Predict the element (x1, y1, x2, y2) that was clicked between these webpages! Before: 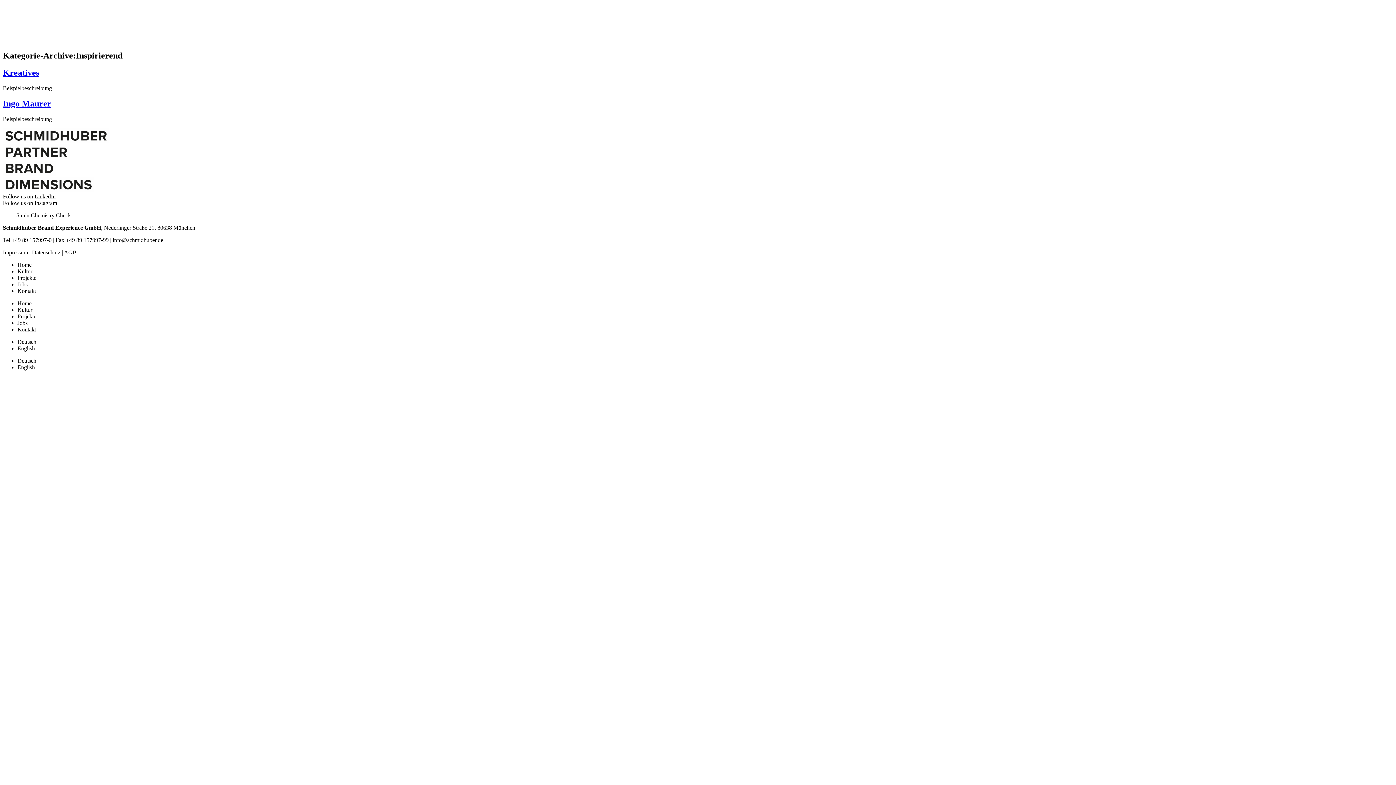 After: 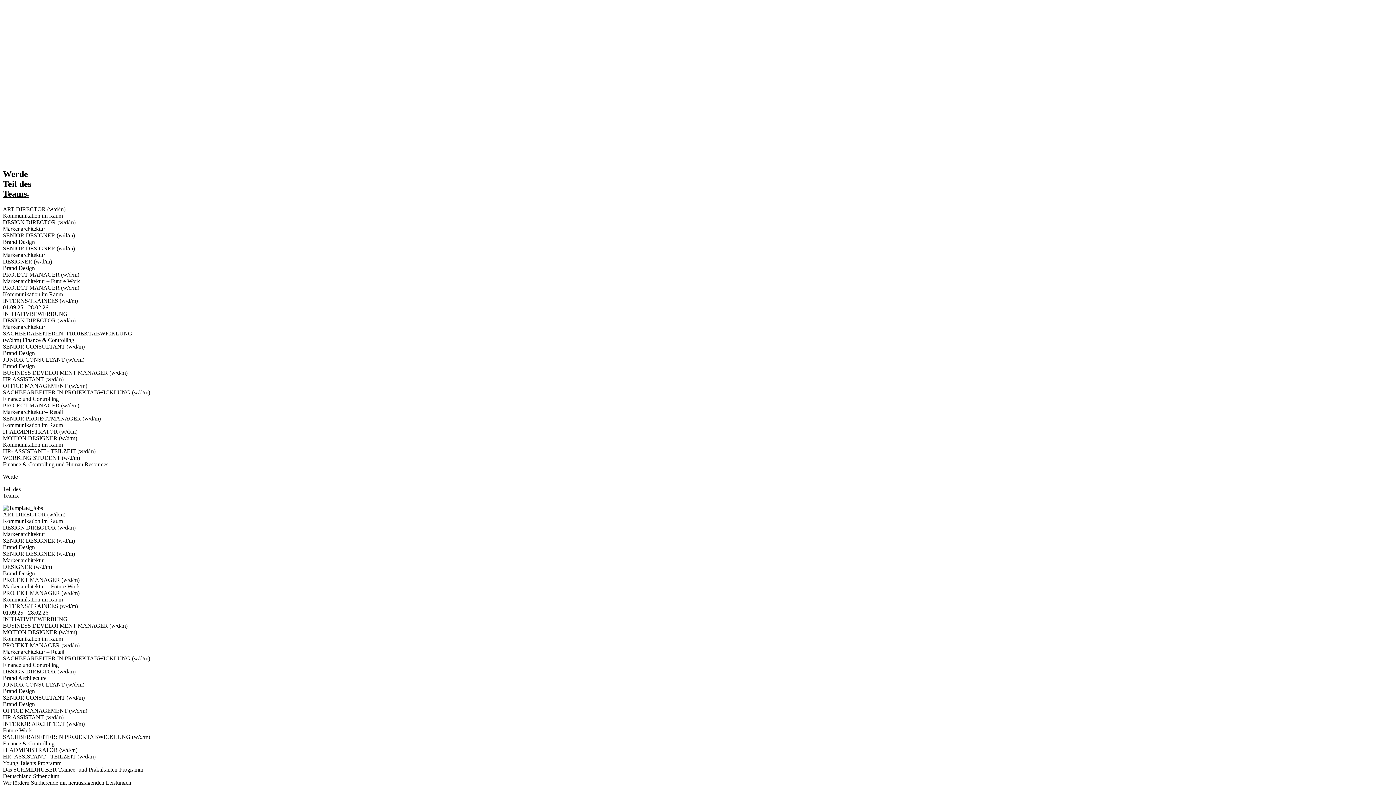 Action: bbox: (17, 281, 27, 287) label: Jobs